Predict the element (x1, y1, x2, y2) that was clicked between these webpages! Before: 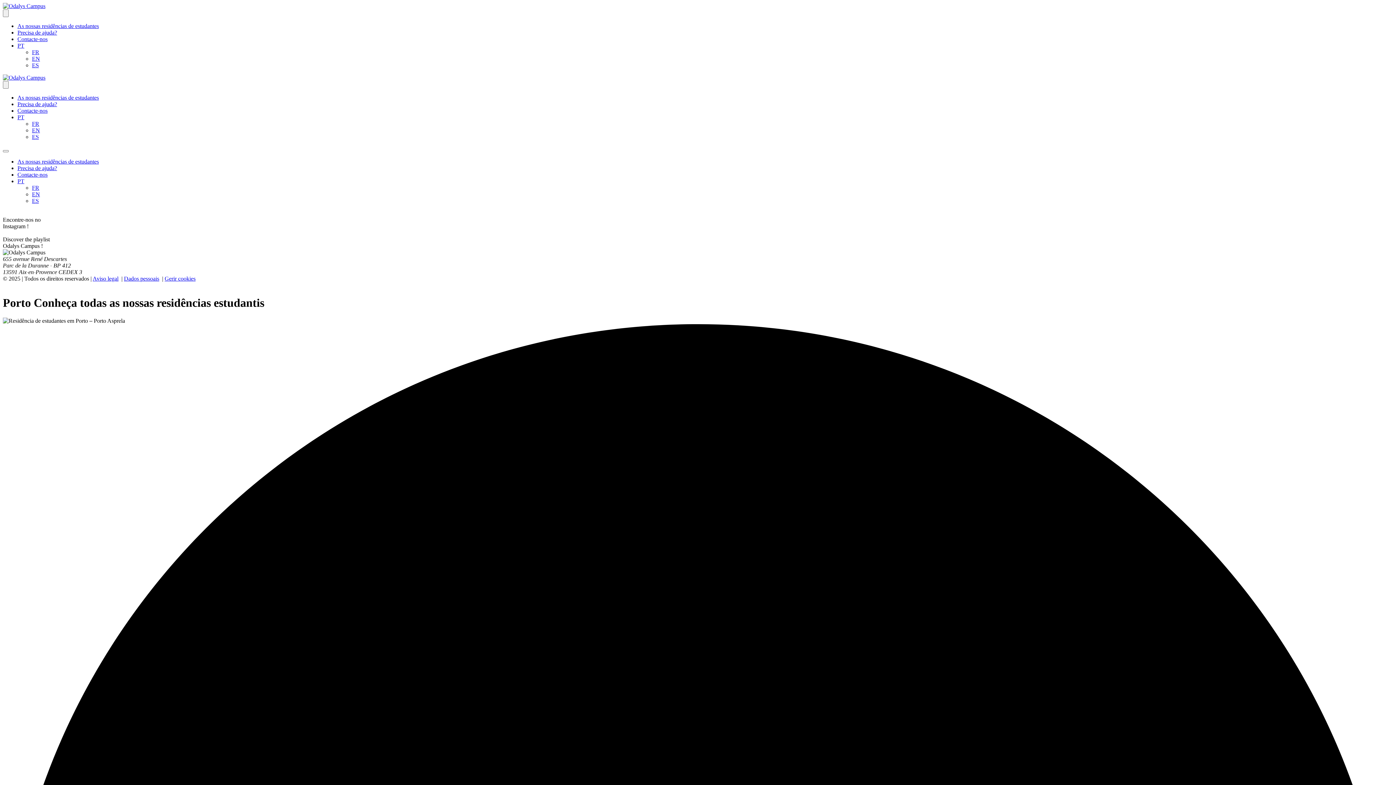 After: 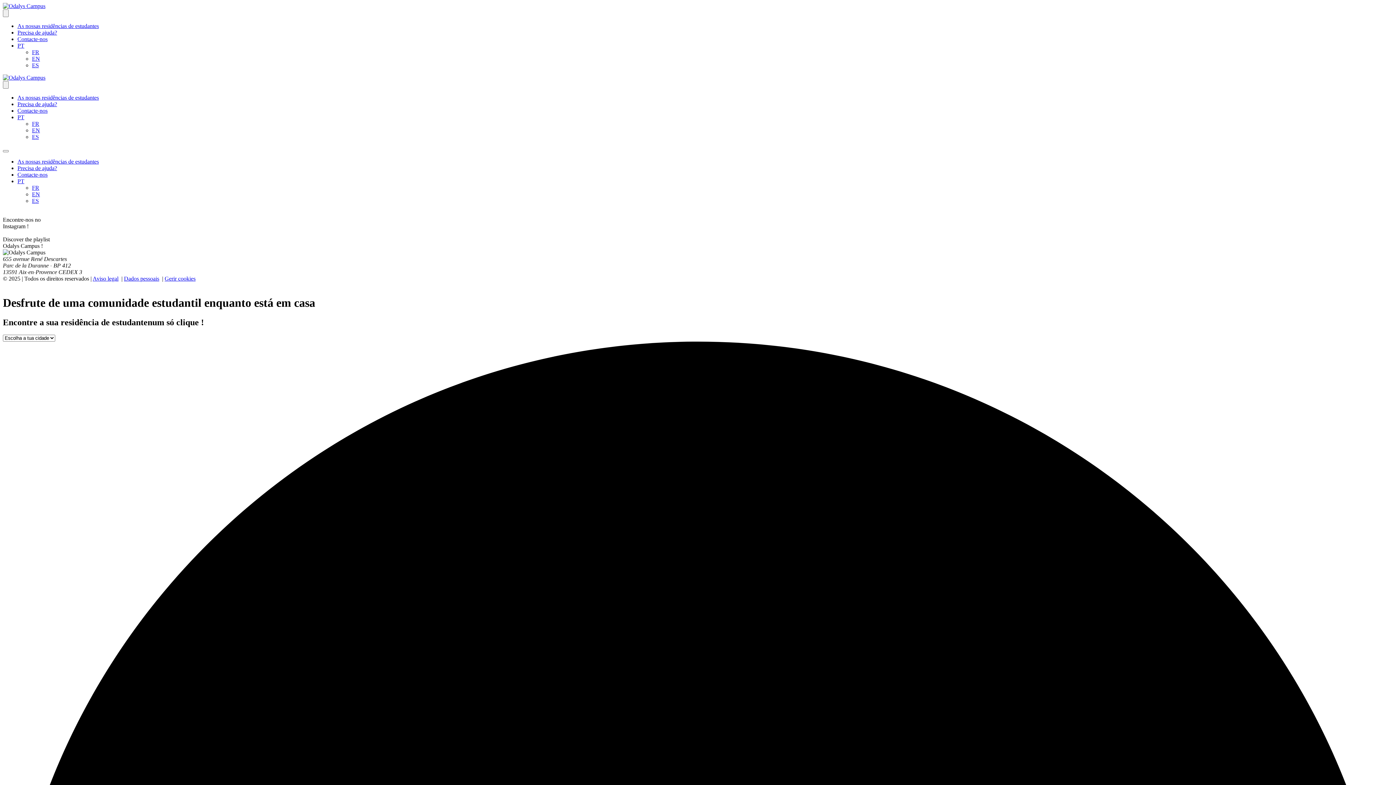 Action: bbox: (2, 74, 45, 80)